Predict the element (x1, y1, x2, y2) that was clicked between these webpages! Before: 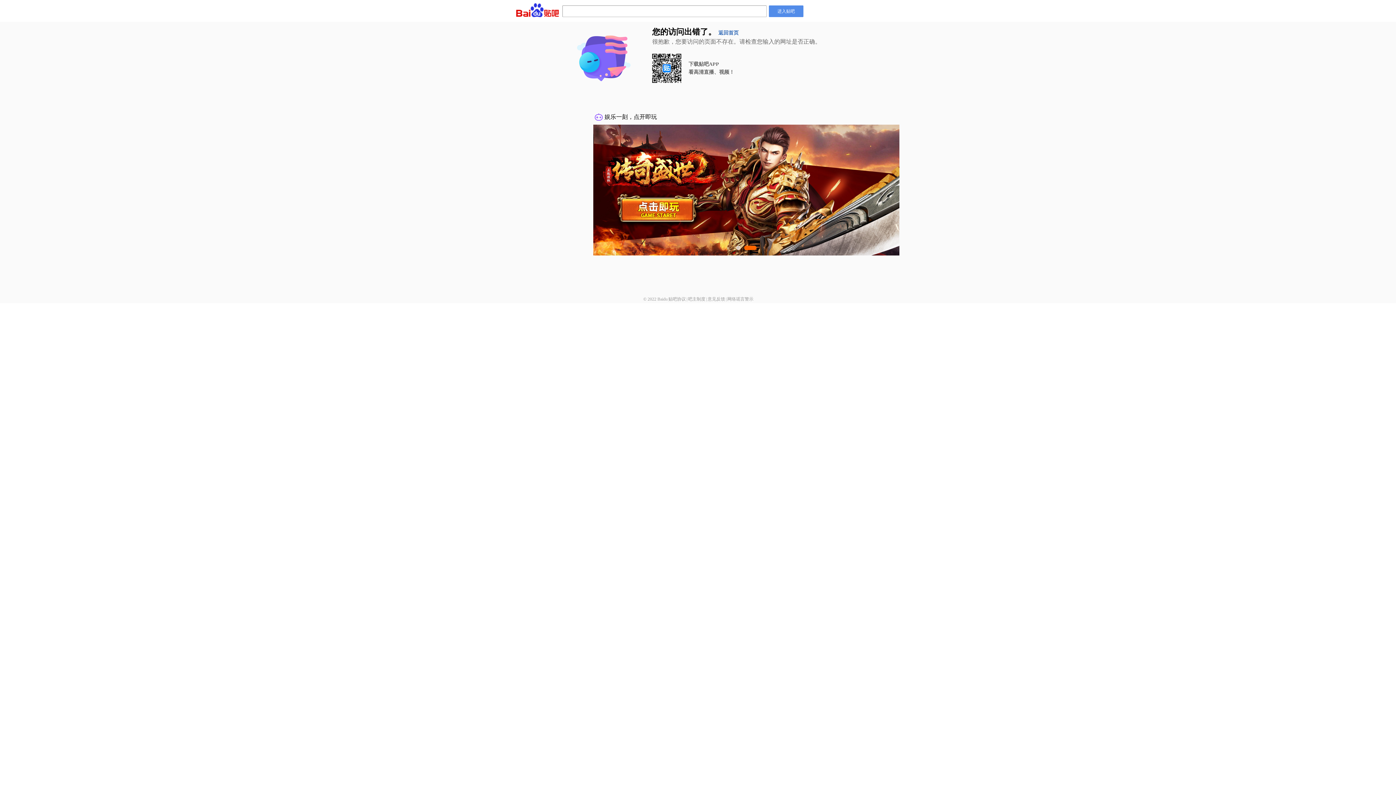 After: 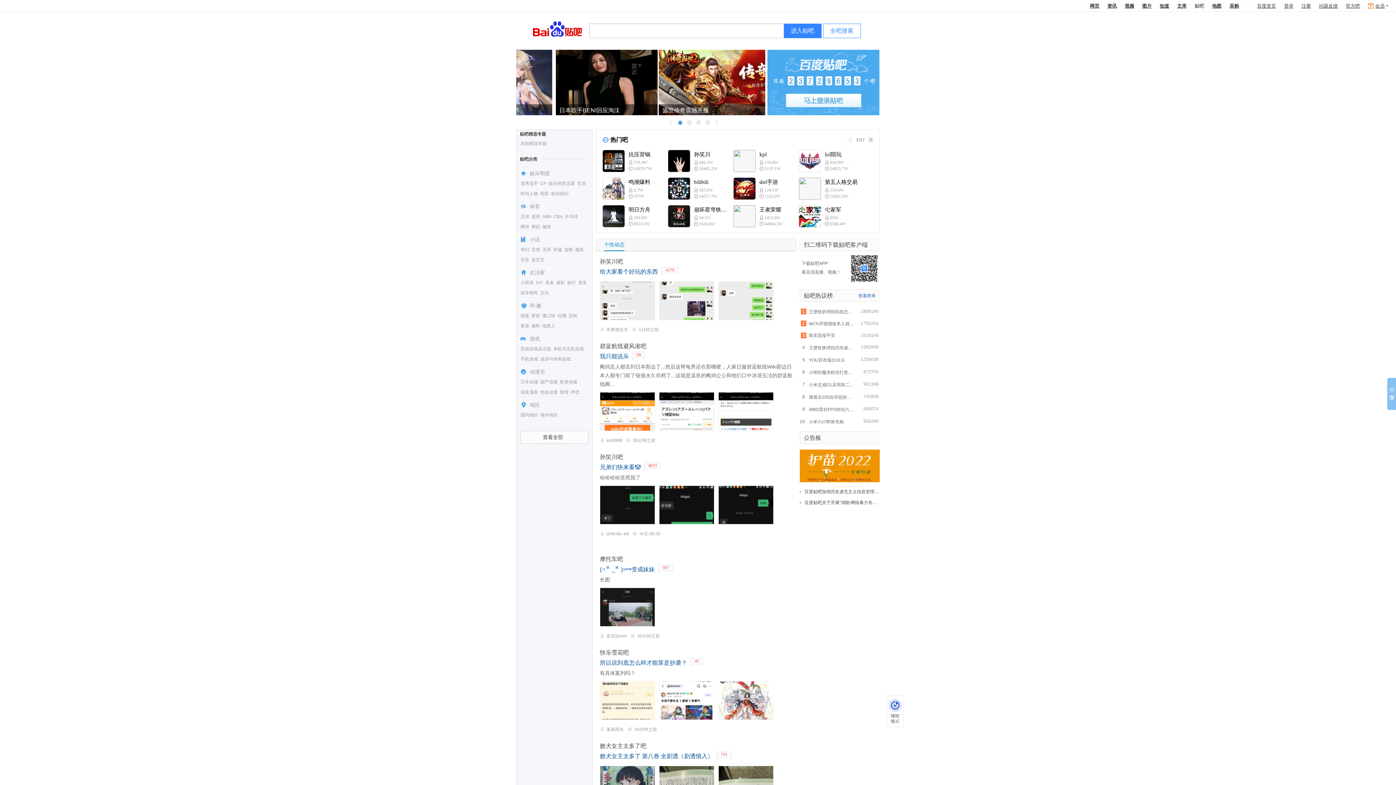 Action: label: 返回首页 bbox: (718, 30, 738, 35)